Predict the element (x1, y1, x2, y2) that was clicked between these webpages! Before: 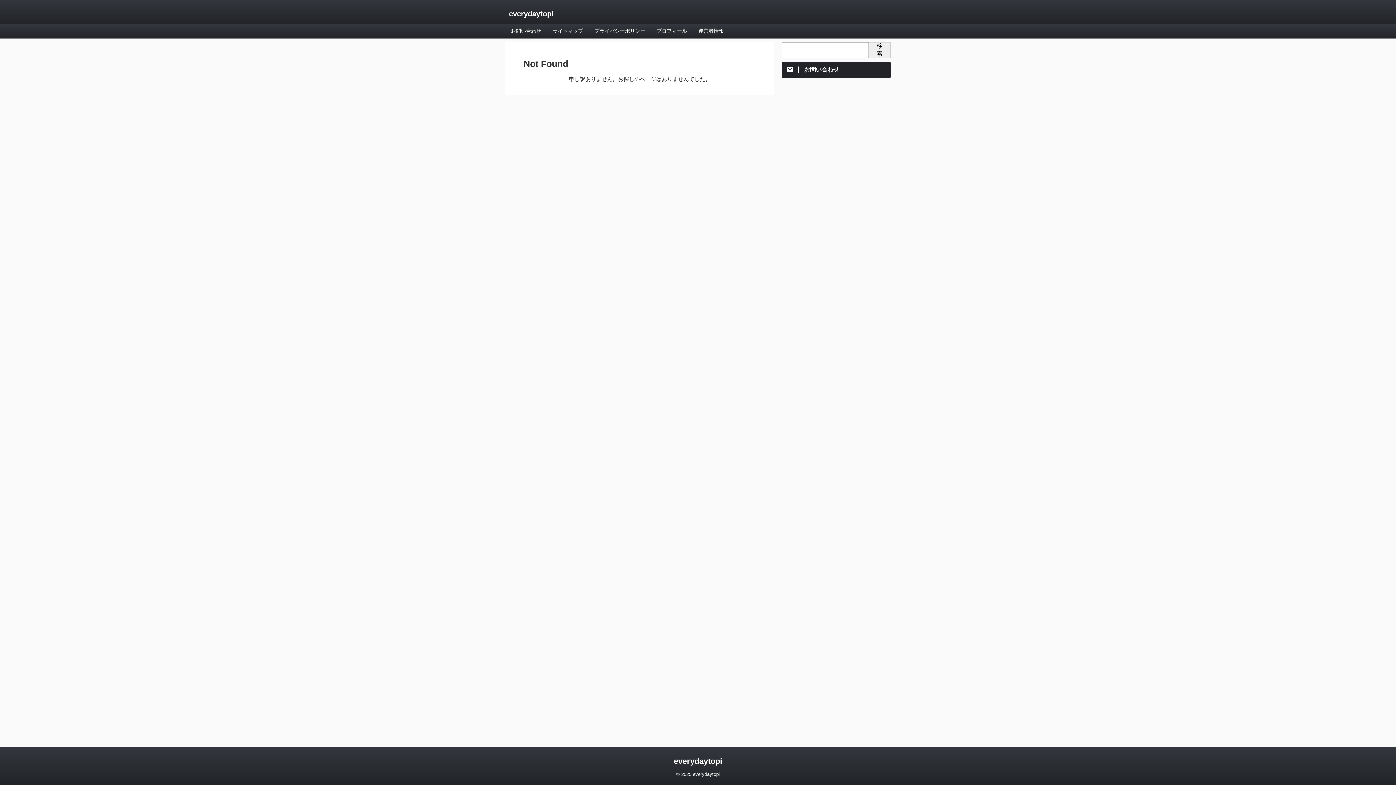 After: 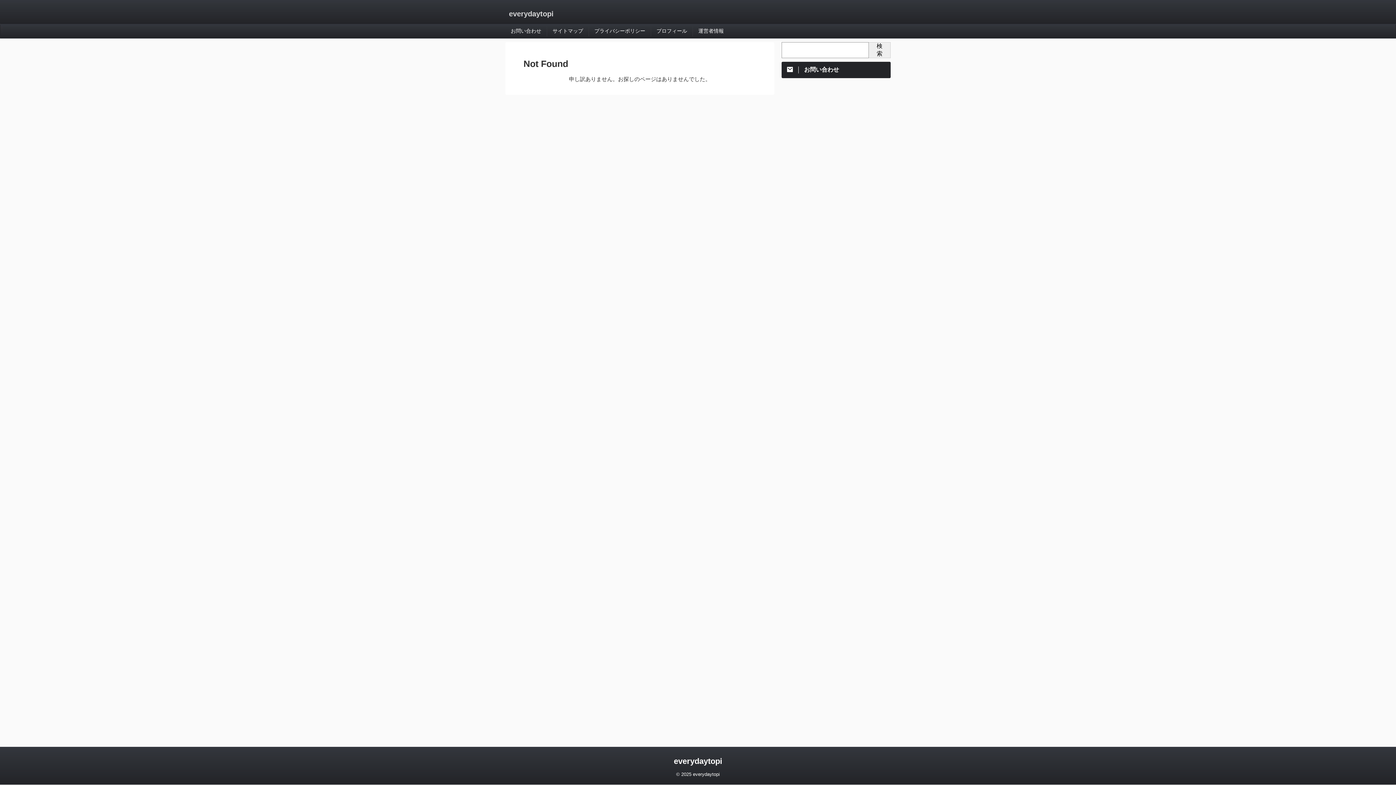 Action: bbox: (509, 9, 553, 17) label: everydaytopi